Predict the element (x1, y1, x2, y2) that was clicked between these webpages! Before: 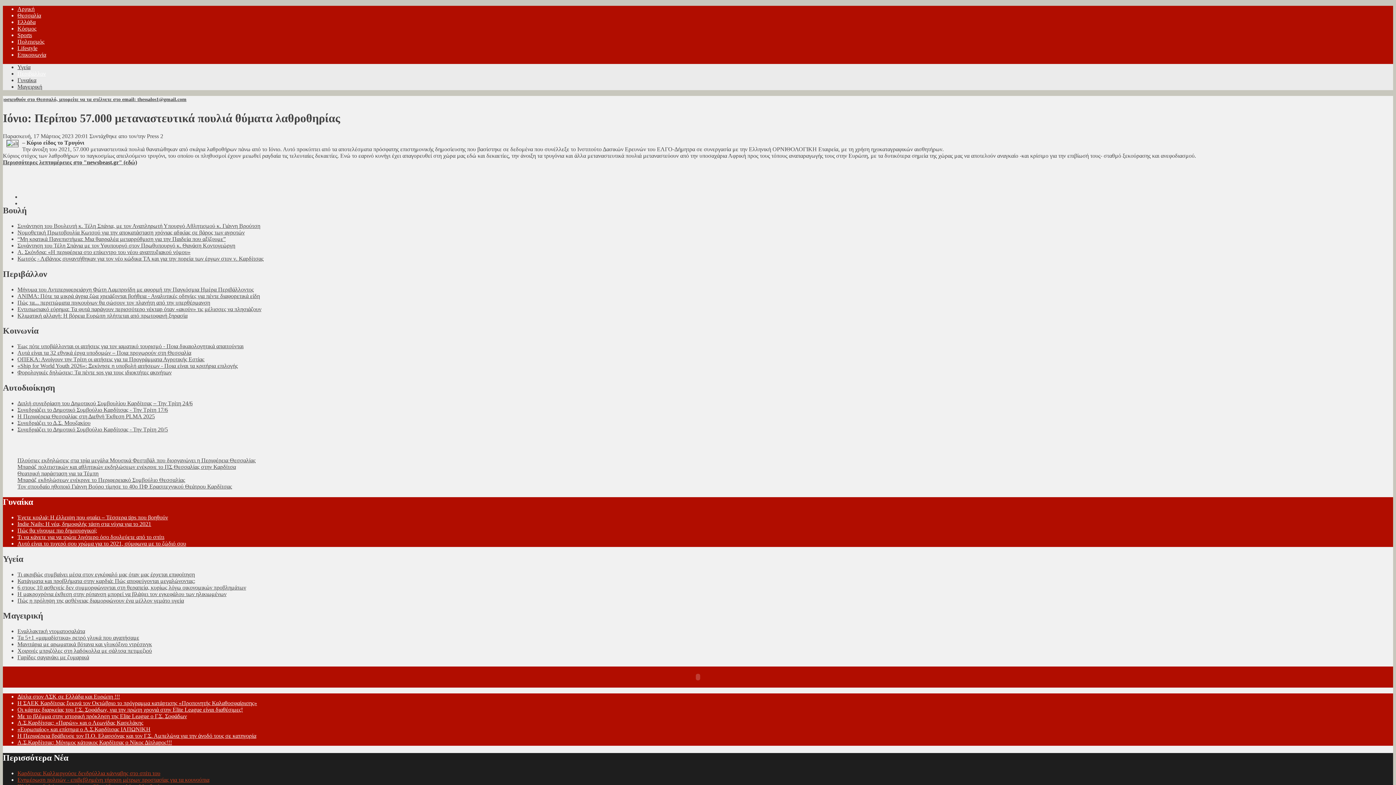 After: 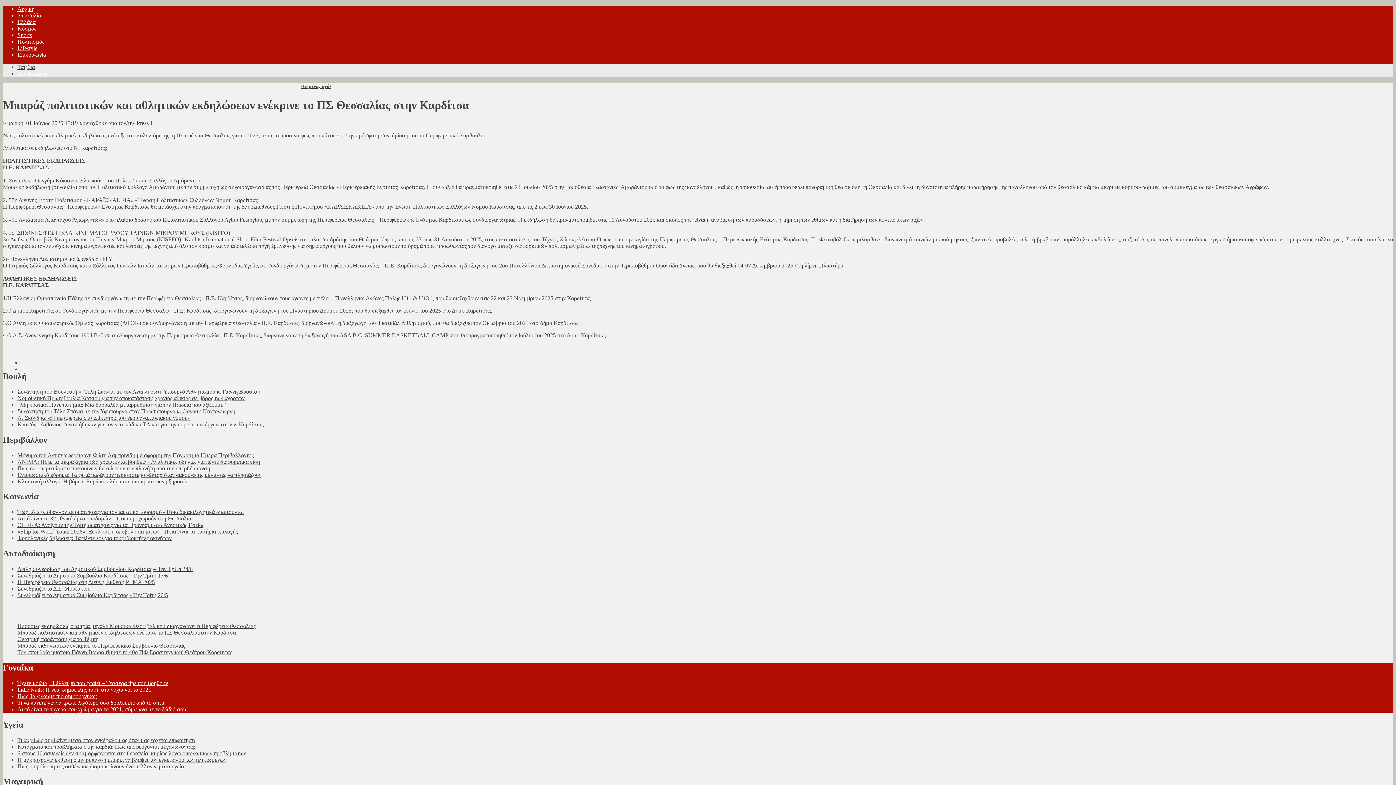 Action: bbox: (17, 463, 236, 470) label: Μπαράζ πολιτιστικών και αθλητικών εκδηλώσεων ενέκρινε το ΠΣ Θεσσαλίας στην Καρδίτσα